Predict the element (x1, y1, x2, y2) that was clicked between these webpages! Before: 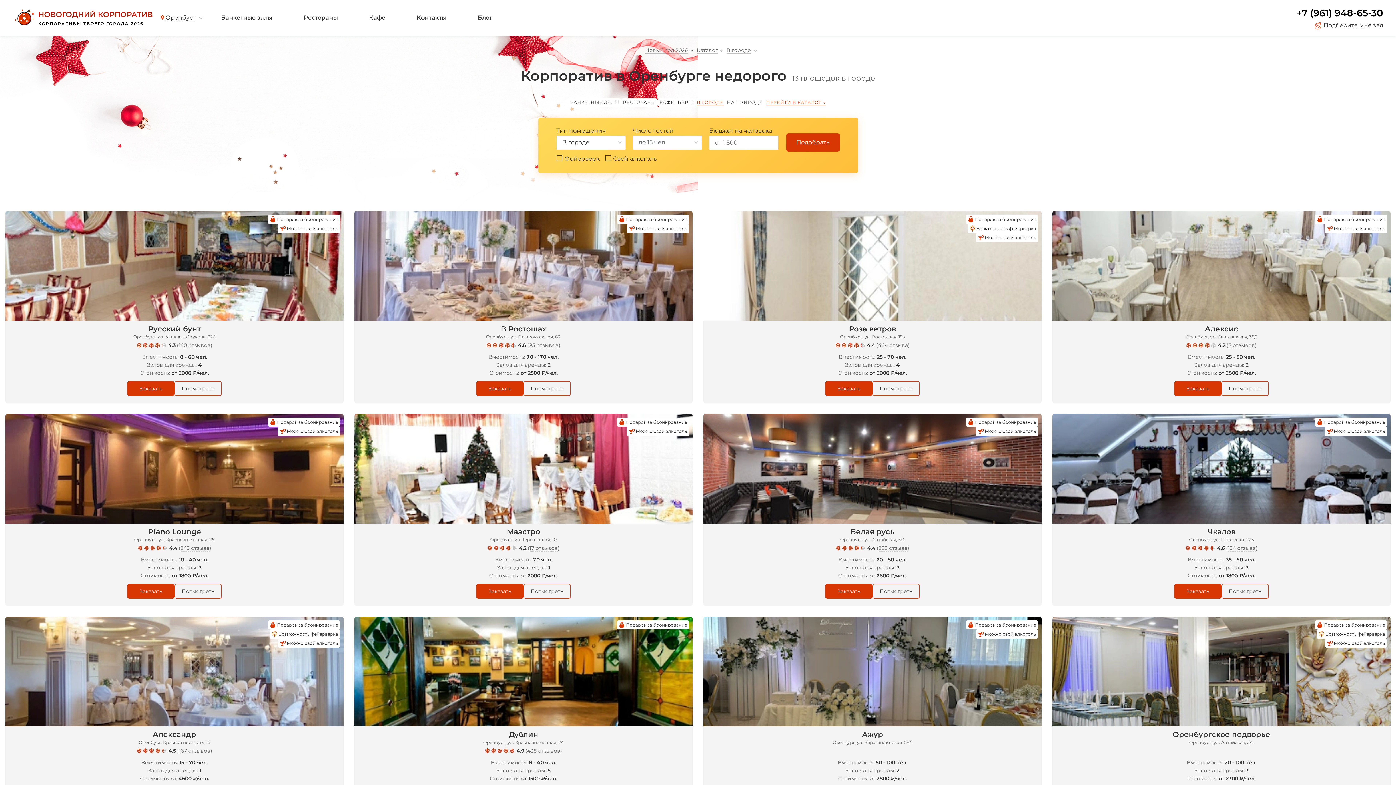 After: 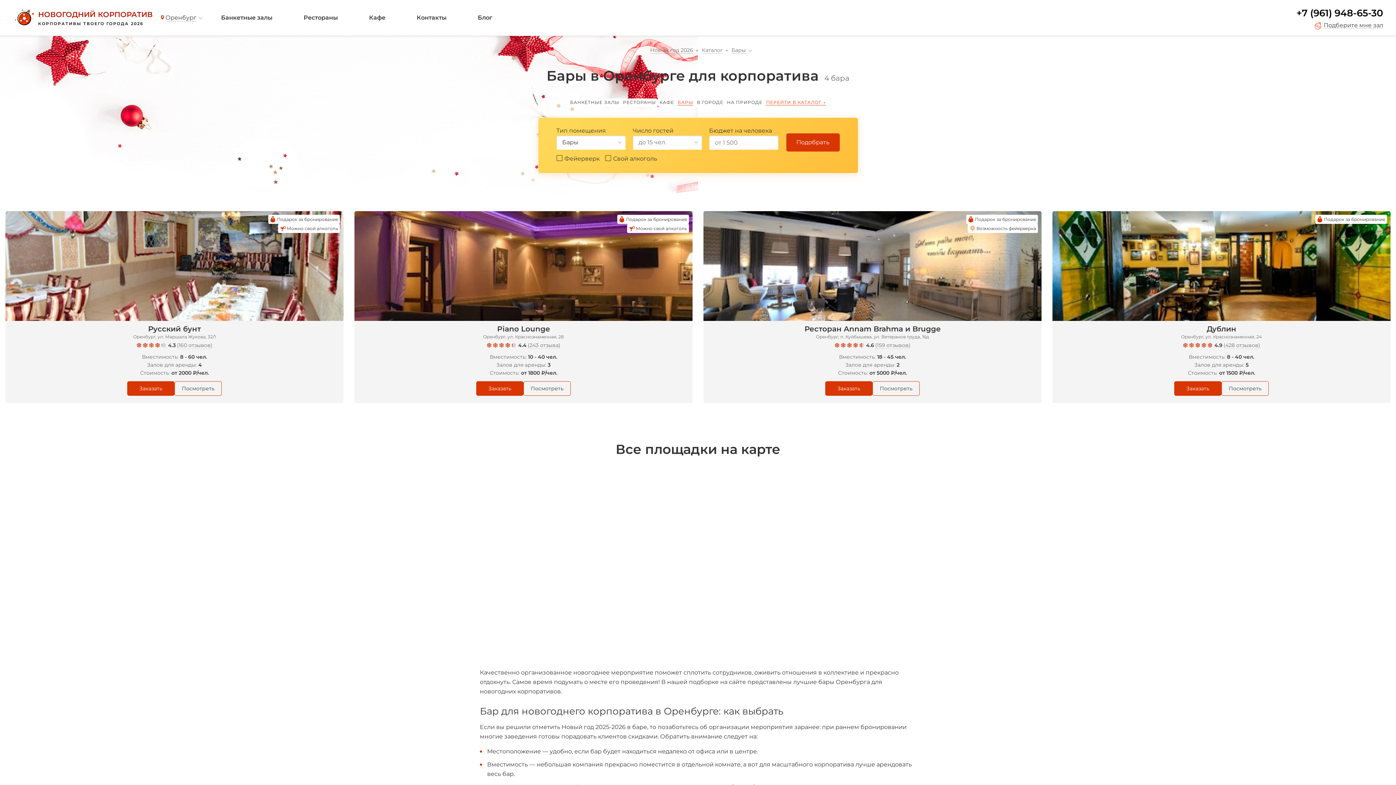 Action: label: БАРЫ bbox: (676, 98, 695, 106)